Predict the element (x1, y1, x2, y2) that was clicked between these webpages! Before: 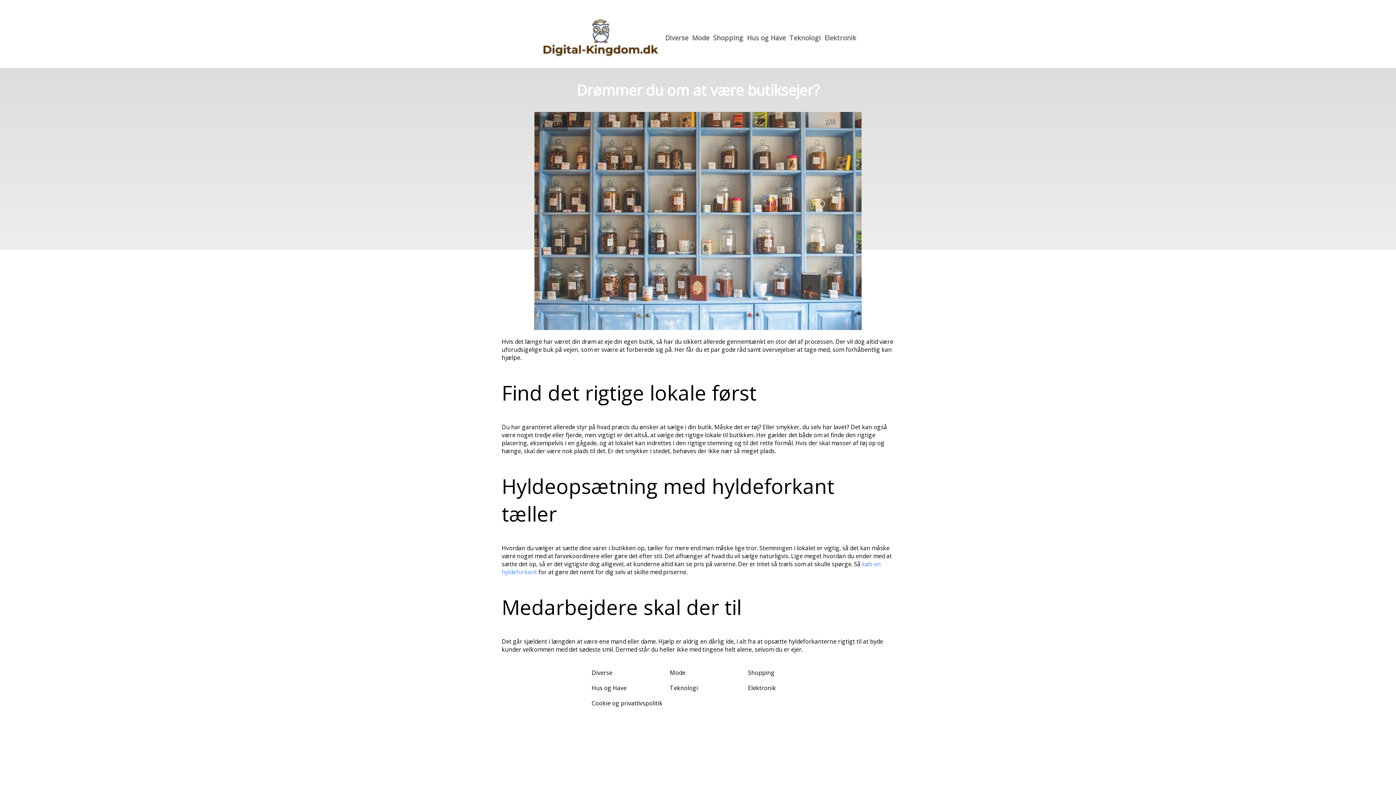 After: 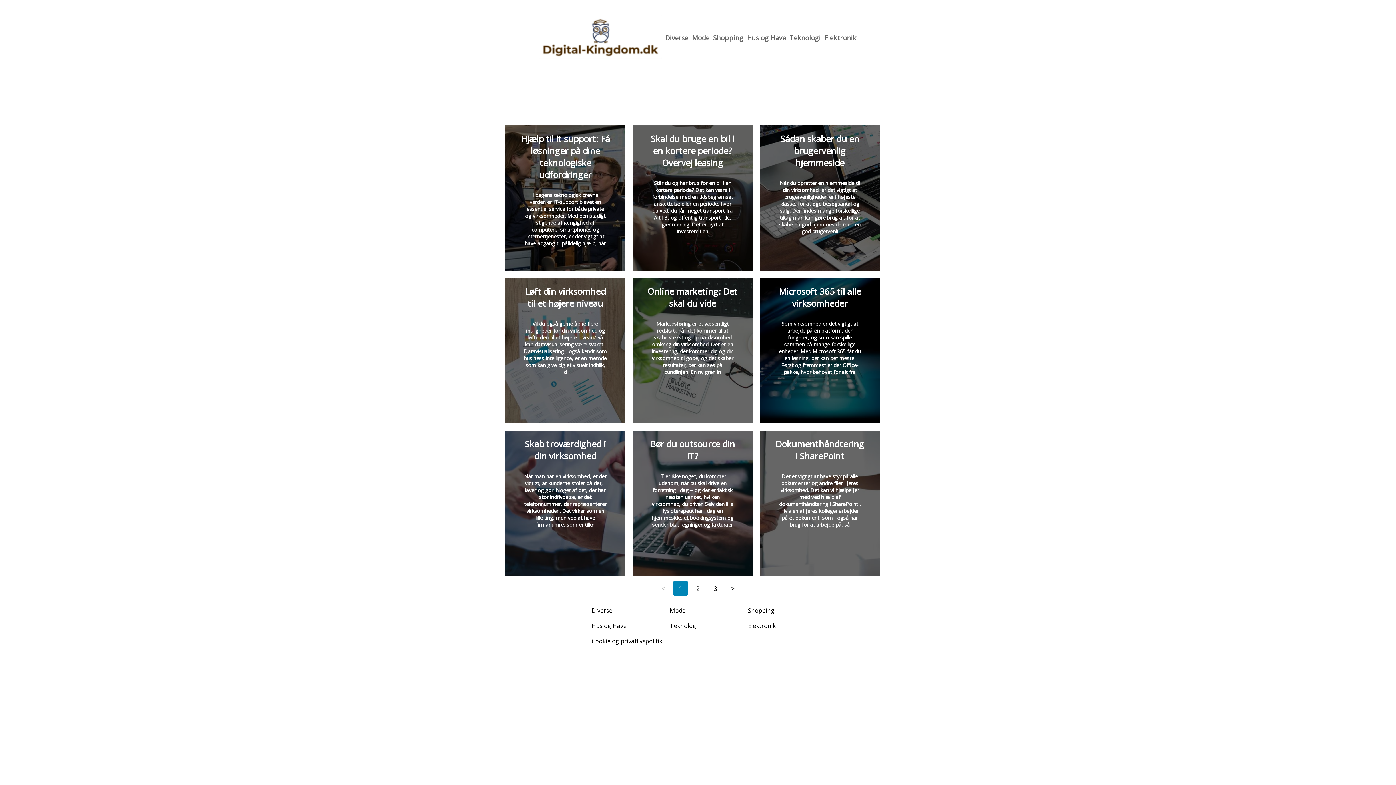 Action: bbox: (789, 33, 820, 42) label: Teknologi